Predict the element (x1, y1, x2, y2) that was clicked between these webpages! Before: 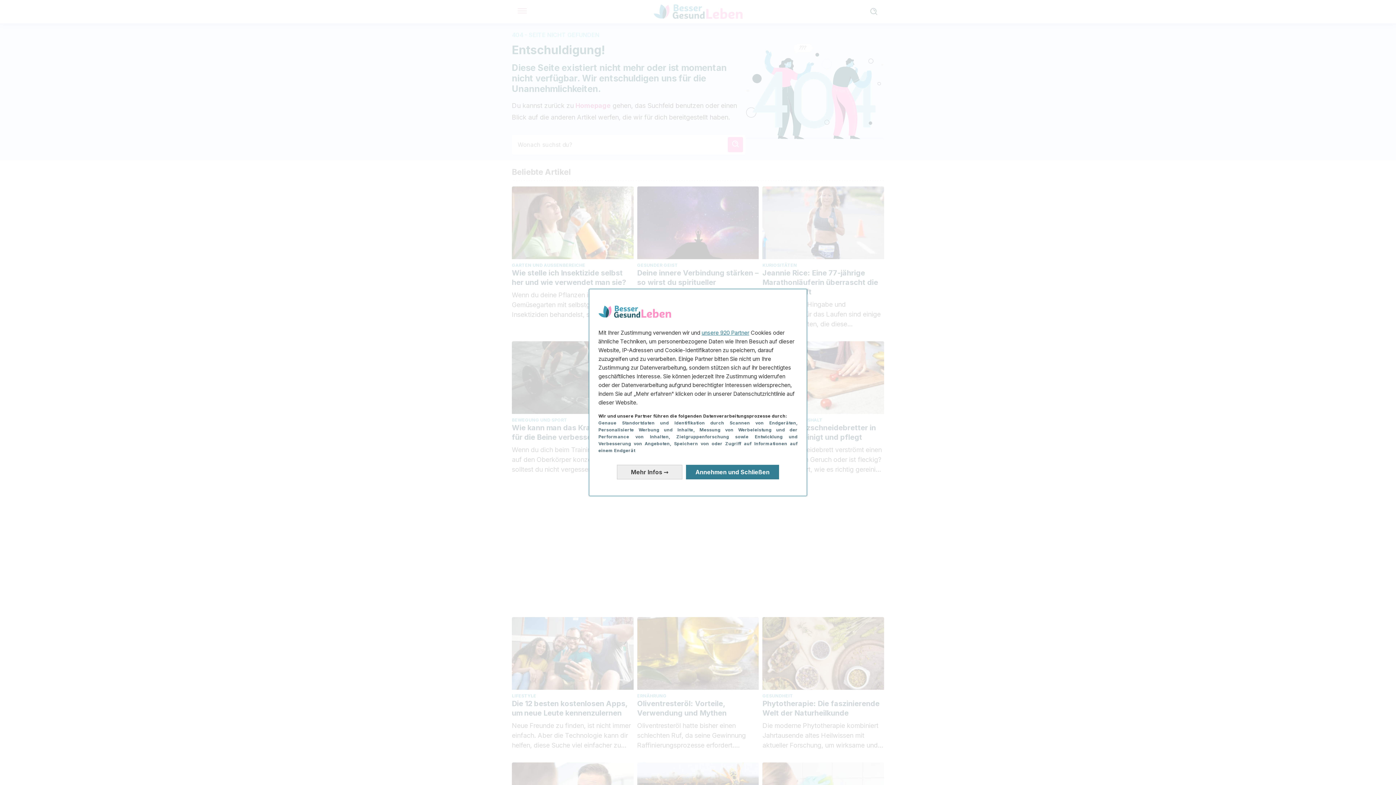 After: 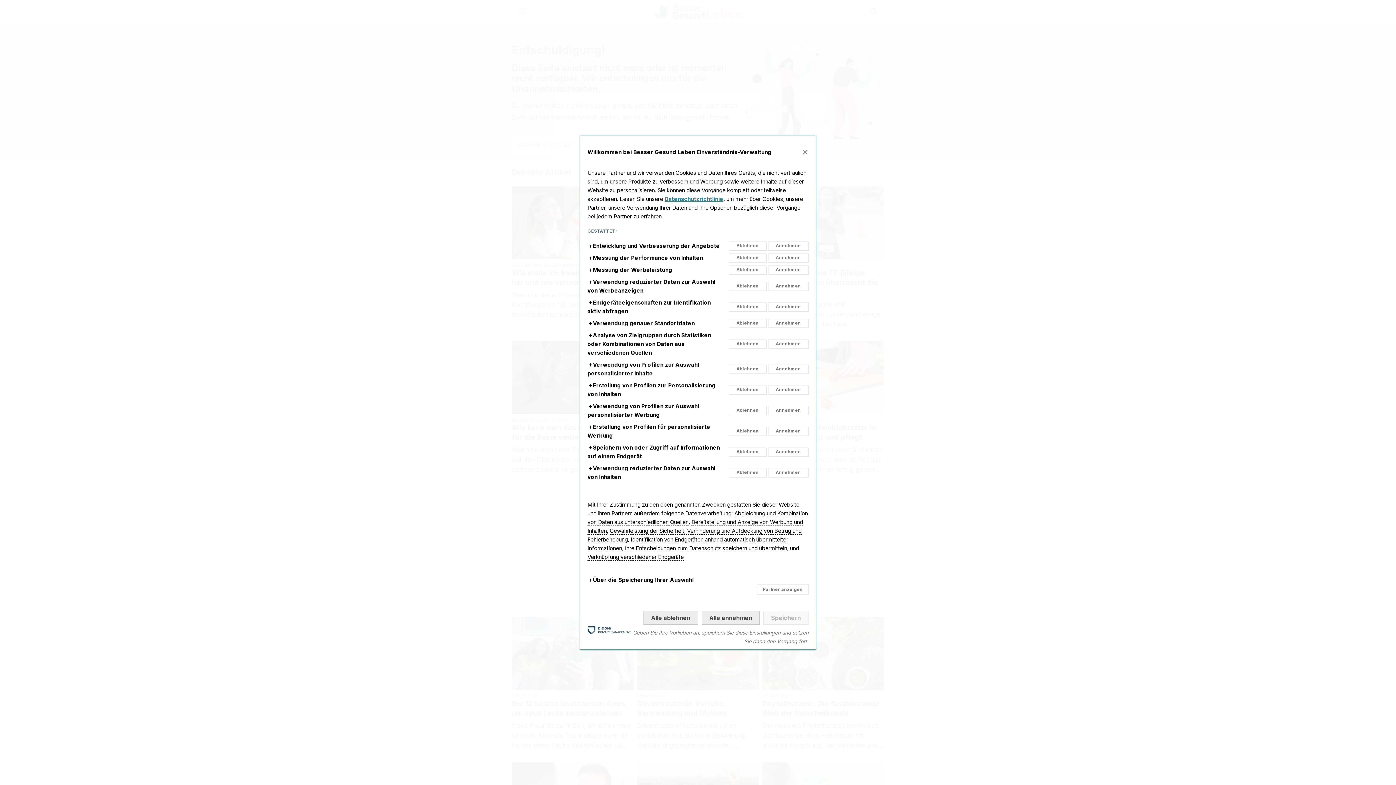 Action: label: Mehr Infos: Ihre Zustimmungen konfigurieren bbox: (617, 465, 682, 479)